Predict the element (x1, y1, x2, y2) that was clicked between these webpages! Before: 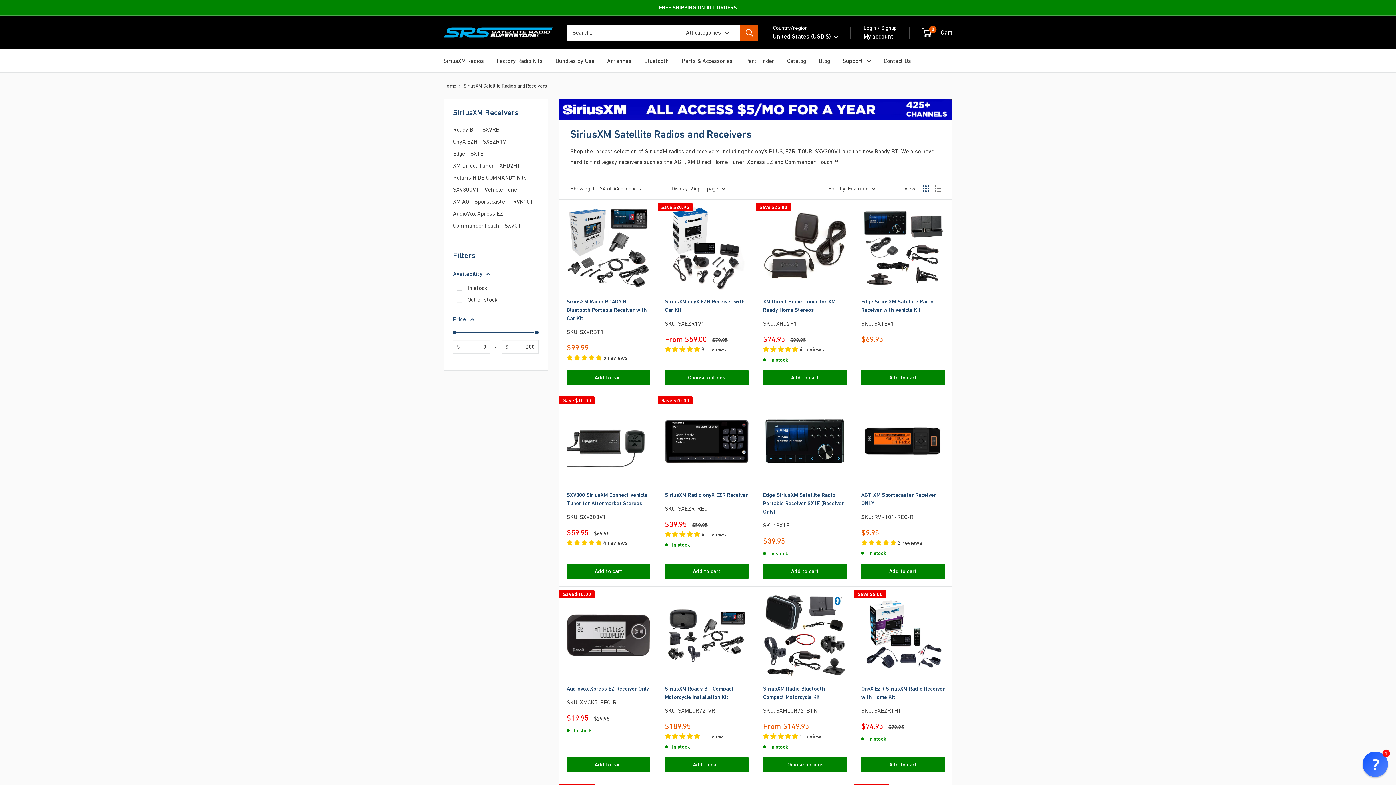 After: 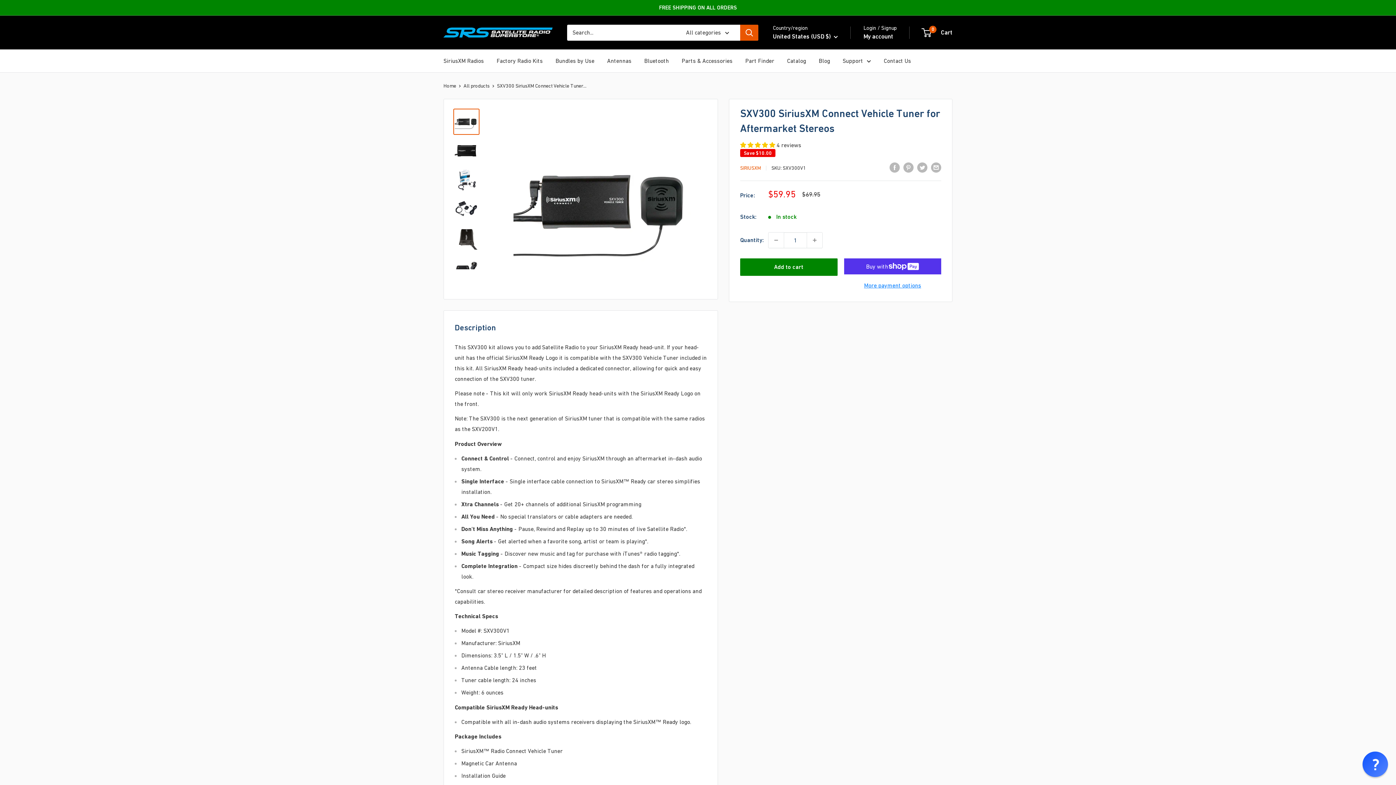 Action: label: SXV300 SiriusXM Connect Vehicle Tuner for Aftermarket Stereos bbox: (566, 490, 650, 507)